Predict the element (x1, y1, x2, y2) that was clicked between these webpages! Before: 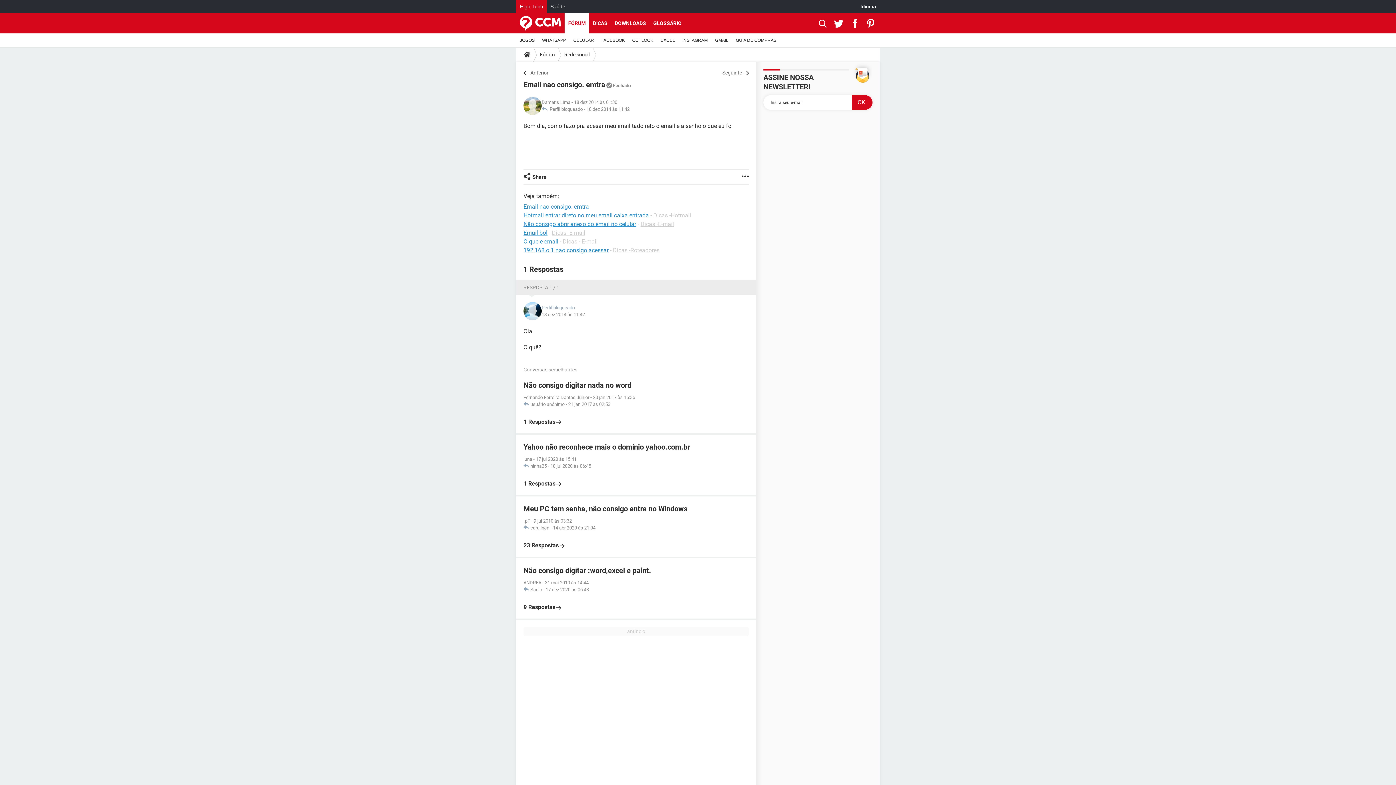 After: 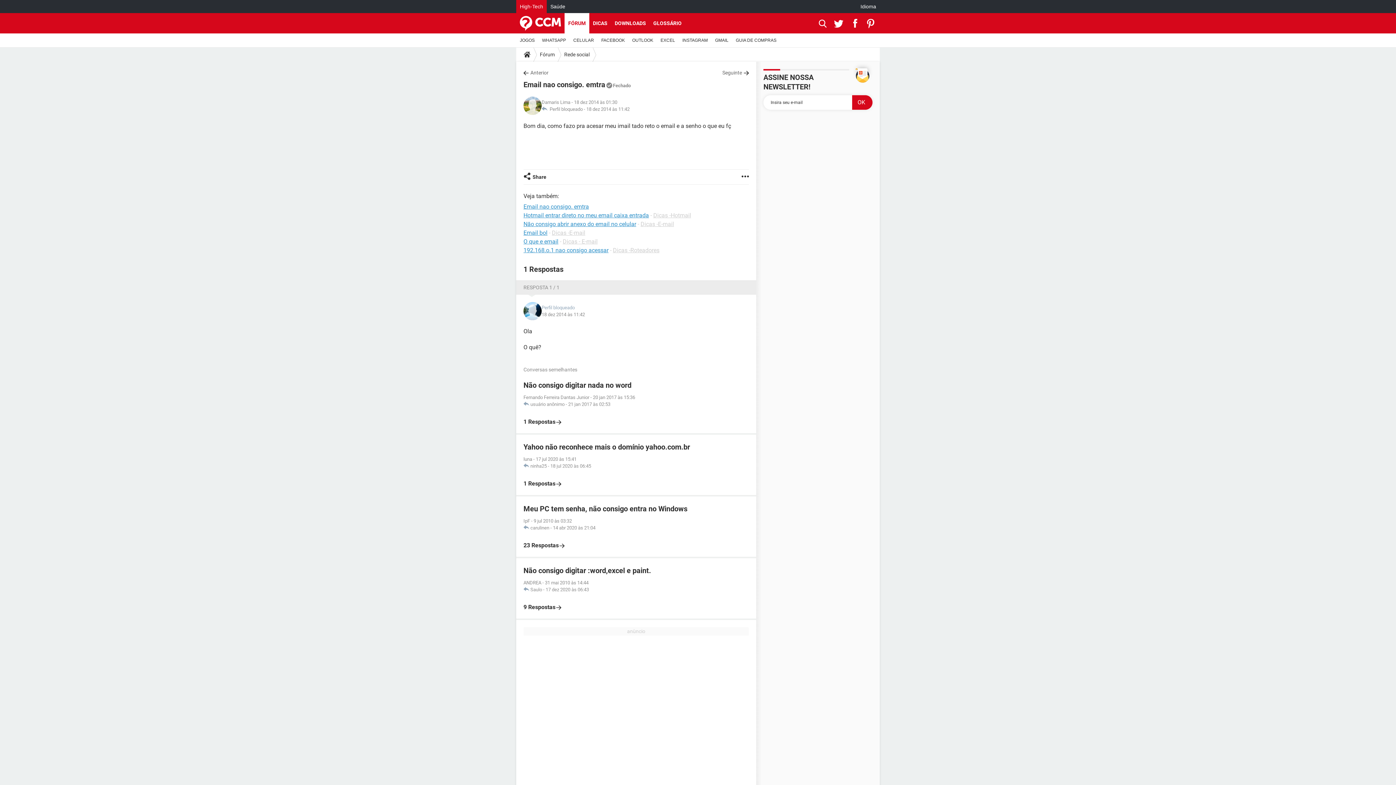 Action: bbox: (867, 13, 877, 33) label:  